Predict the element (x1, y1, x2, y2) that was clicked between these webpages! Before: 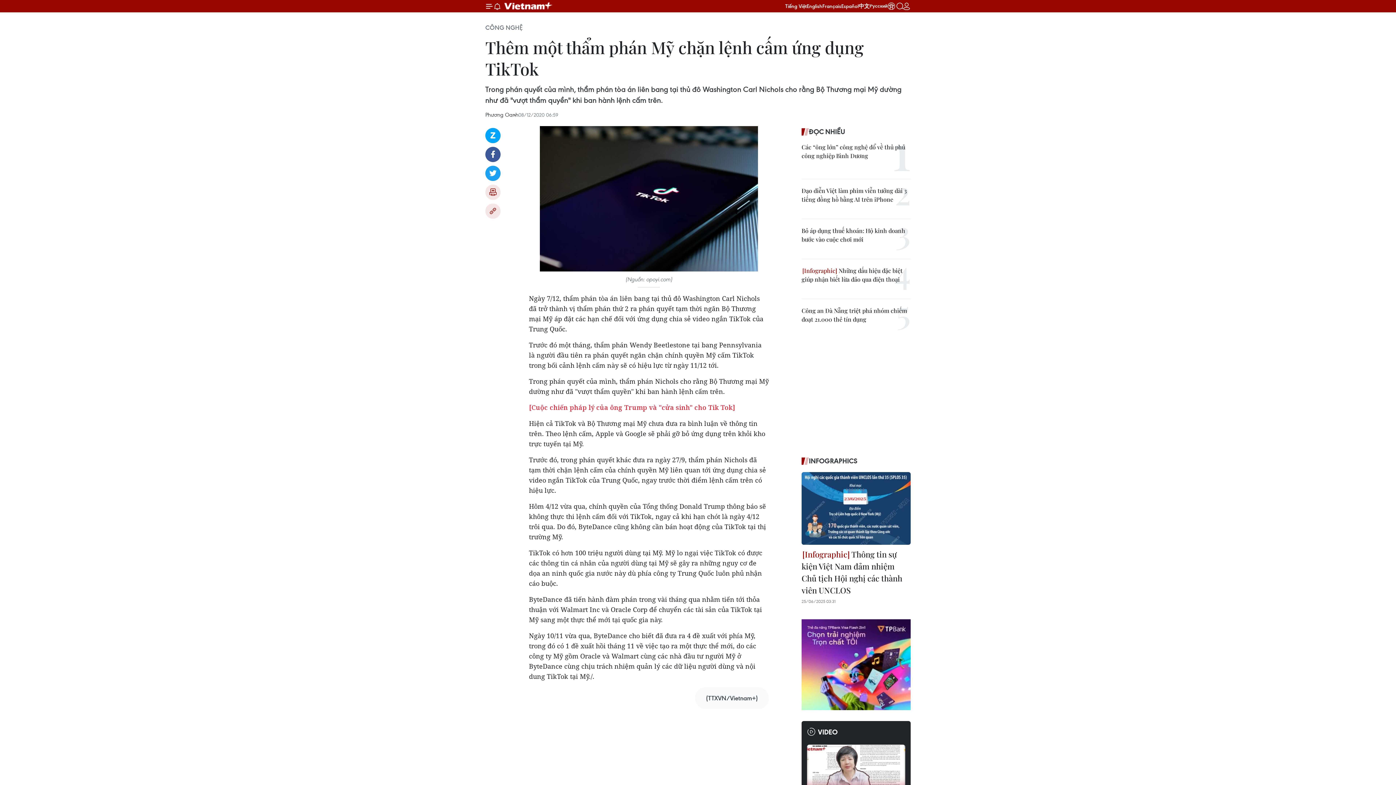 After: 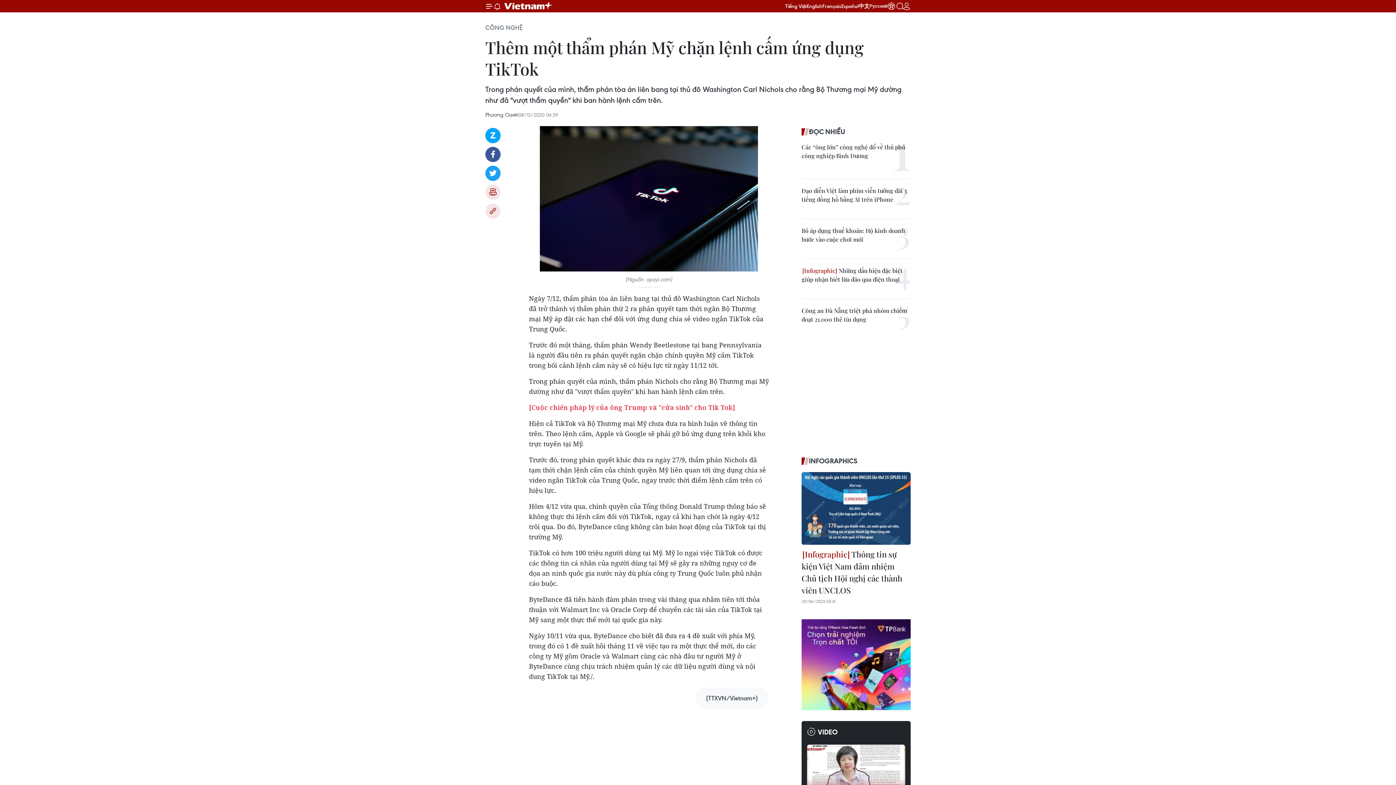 Action: label: Zalo bbox: (485, 128, 500, 143)